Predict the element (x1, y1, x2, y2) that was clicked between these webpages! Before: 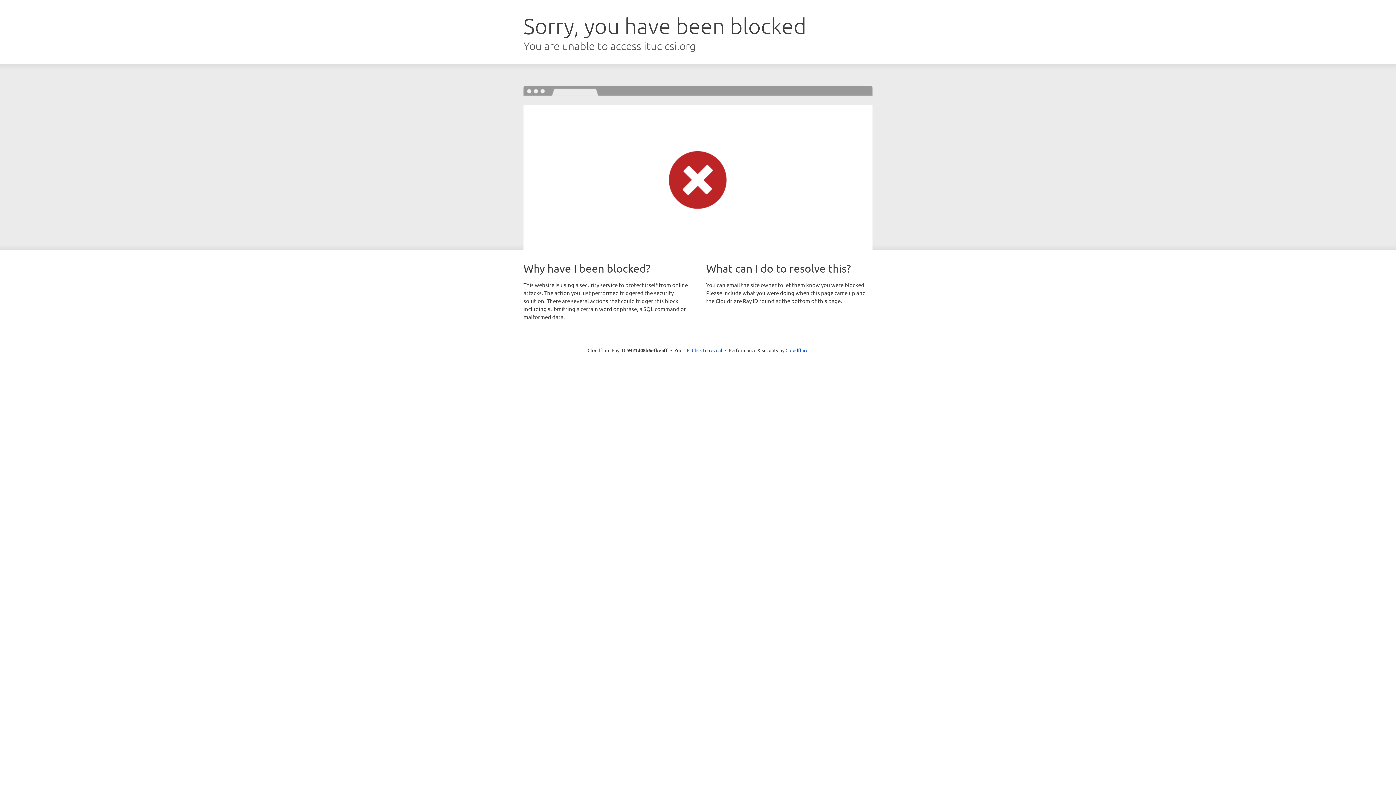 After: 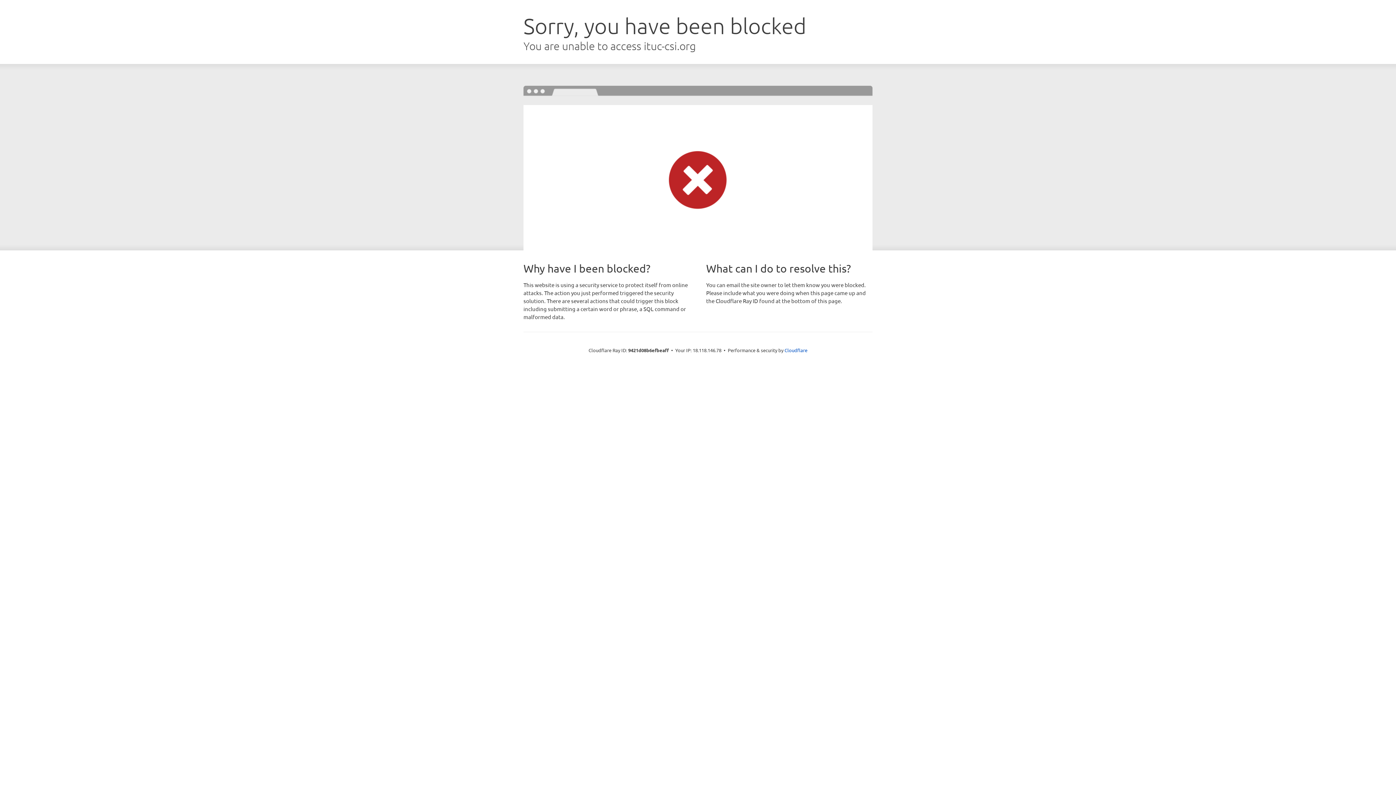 Action: label: Click to reveal bbox: (692, 346, 722, 353)